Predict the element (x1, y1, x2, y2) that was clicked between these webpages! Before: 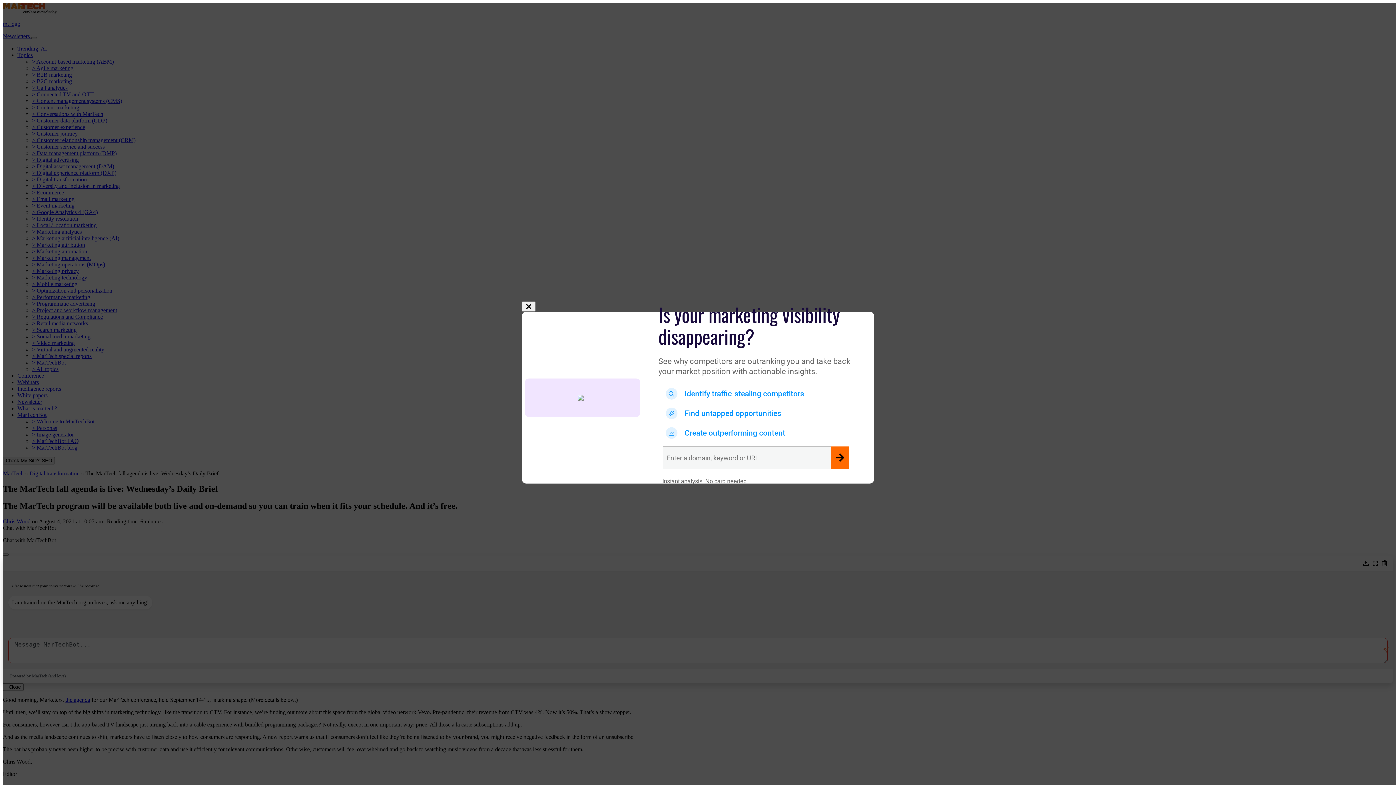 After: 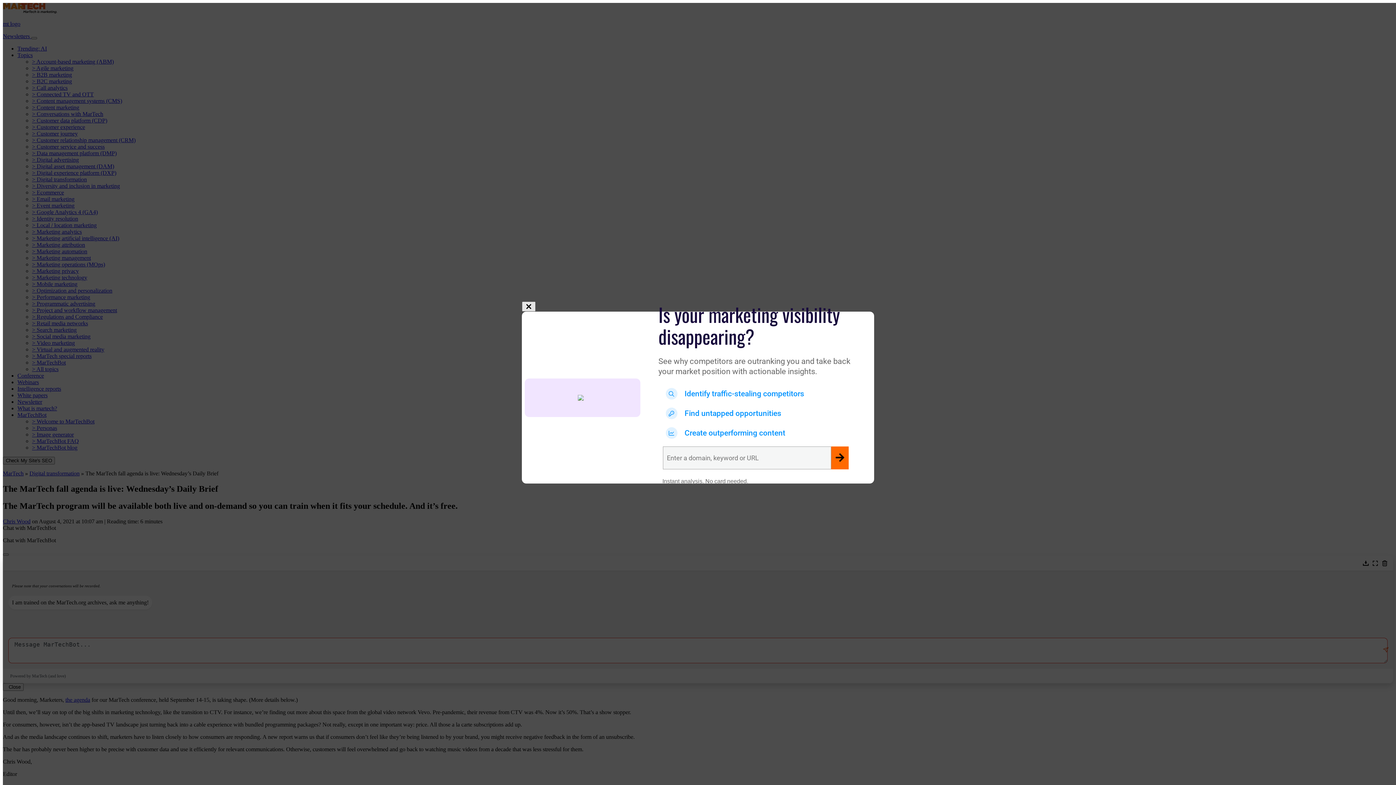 Action: bbox: (522, 301, 535, 311)